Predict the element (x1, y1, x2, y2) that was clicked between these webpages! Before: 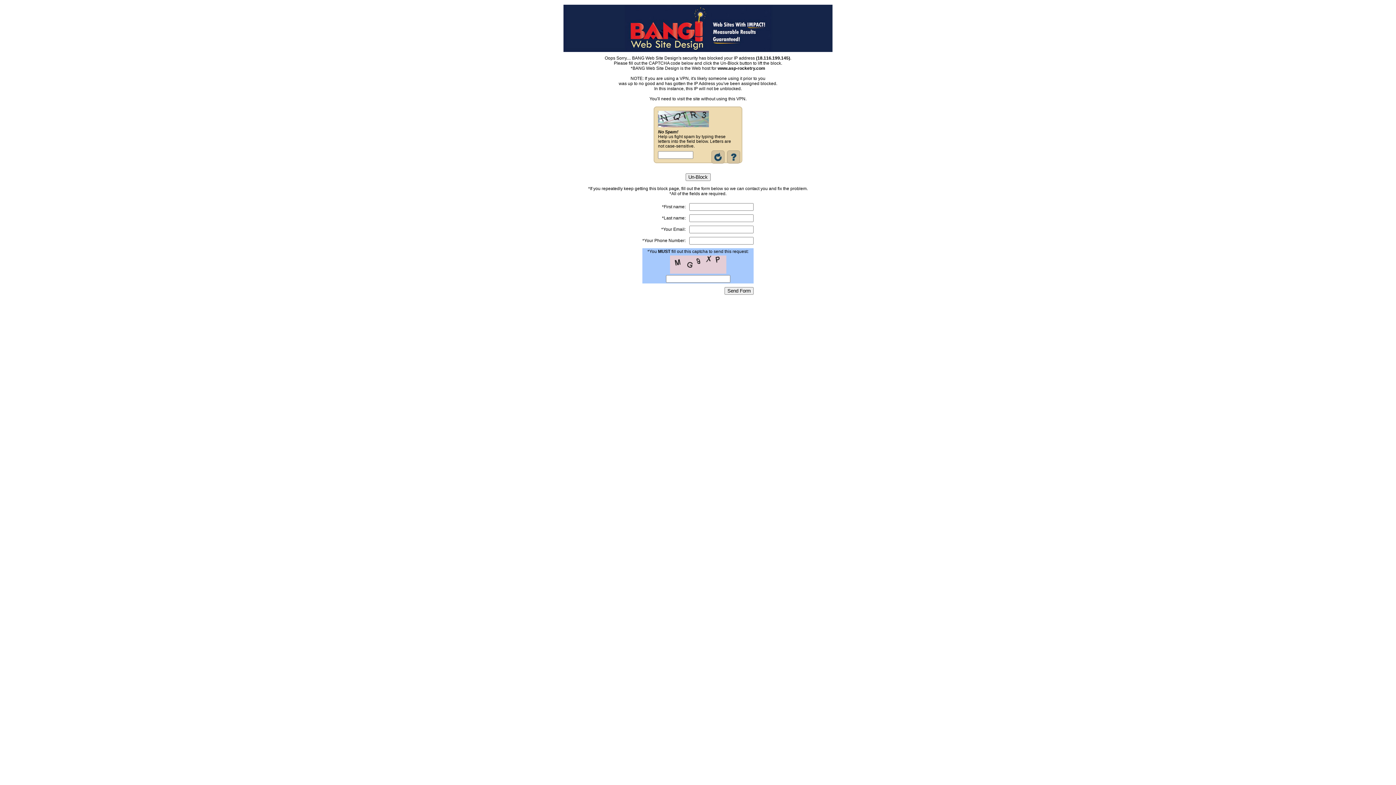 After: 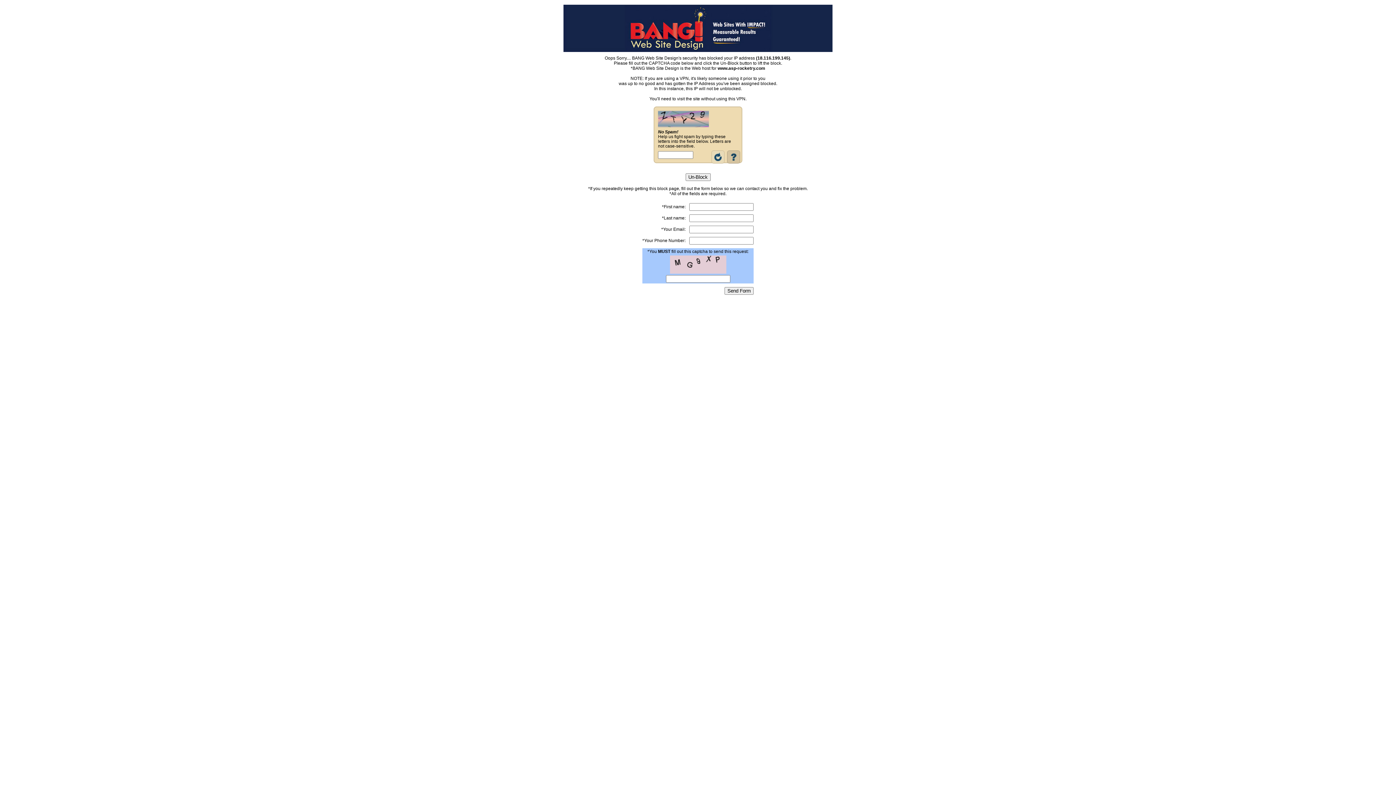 Action: bbox: (711, 159, 724, 164)